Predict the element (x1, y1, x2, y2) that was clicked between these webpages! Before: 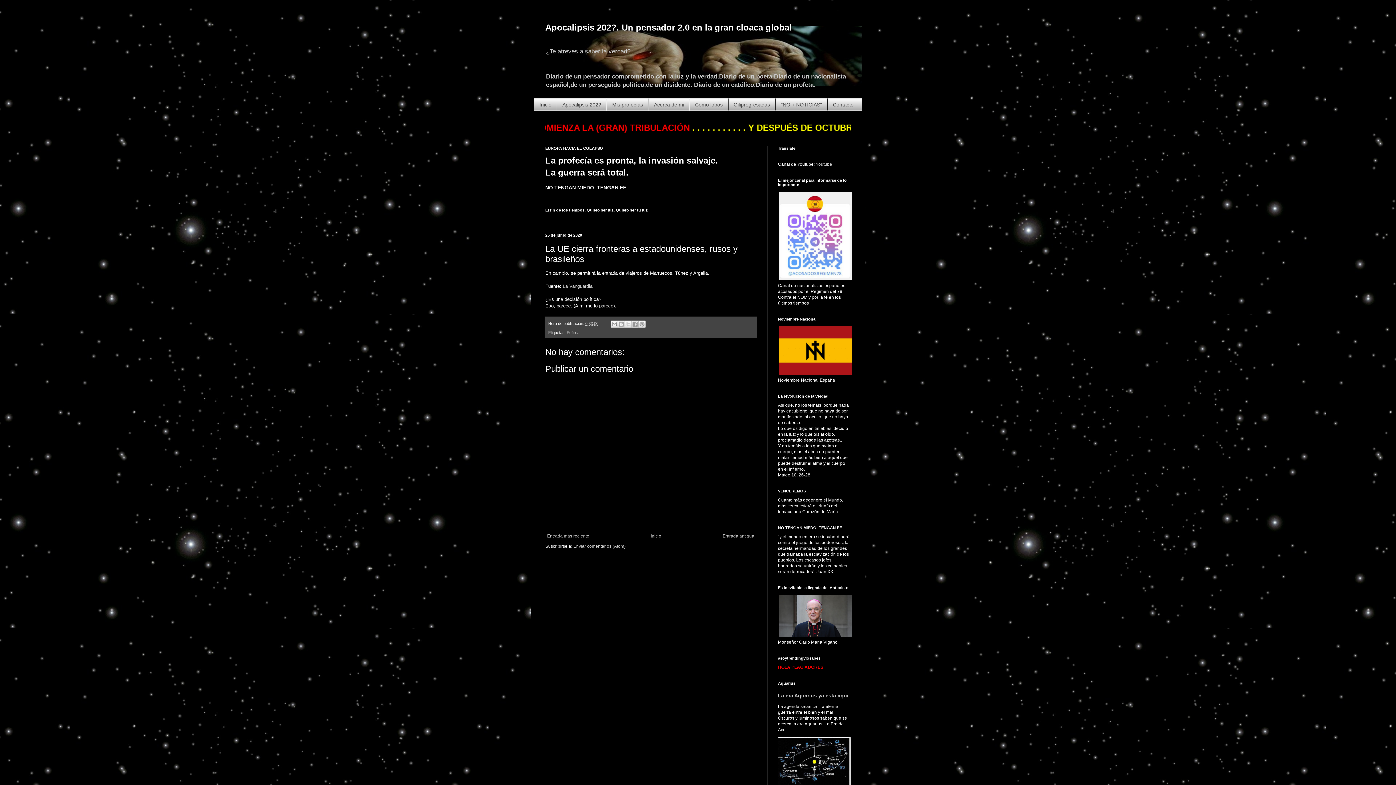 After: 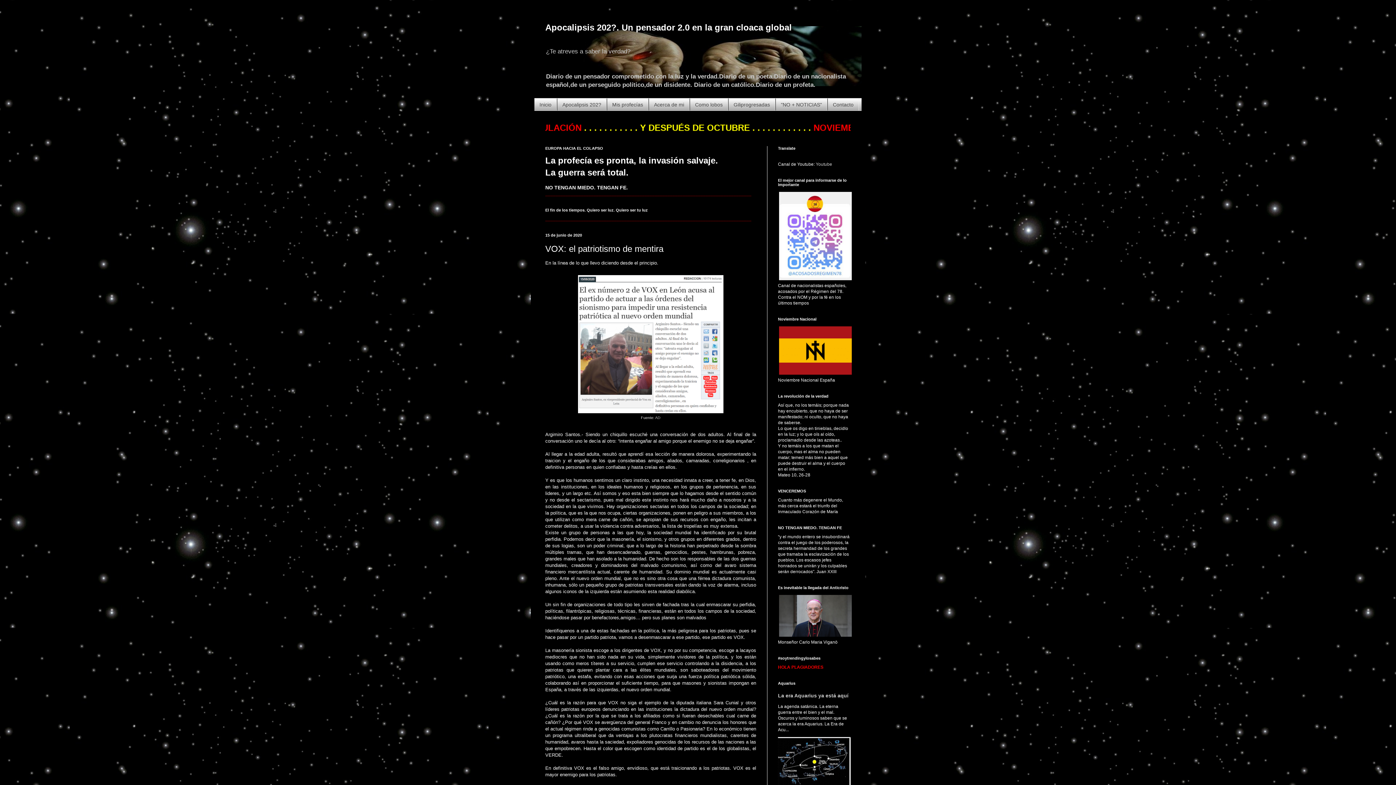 Action: label: Entrada antigua bbox: (721, 531, 756, 540)